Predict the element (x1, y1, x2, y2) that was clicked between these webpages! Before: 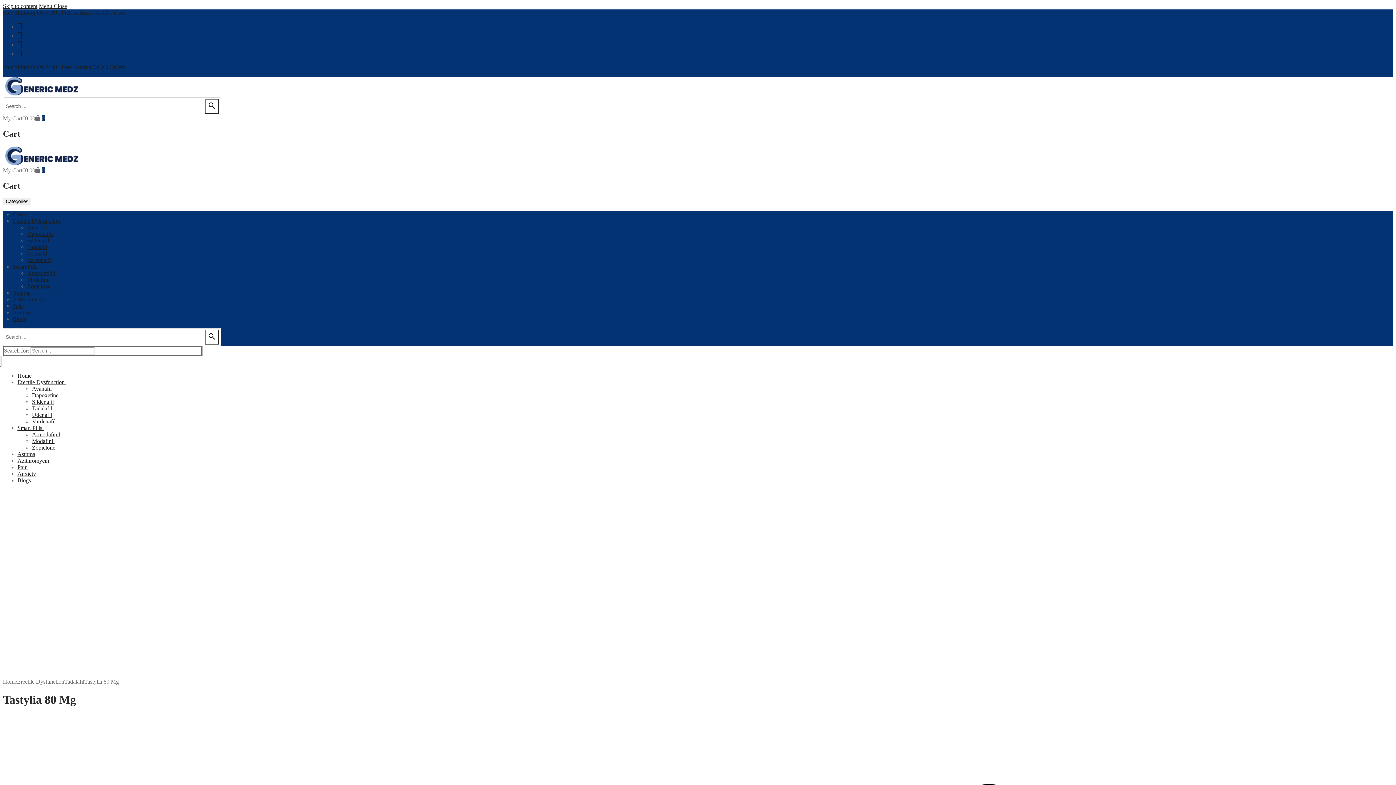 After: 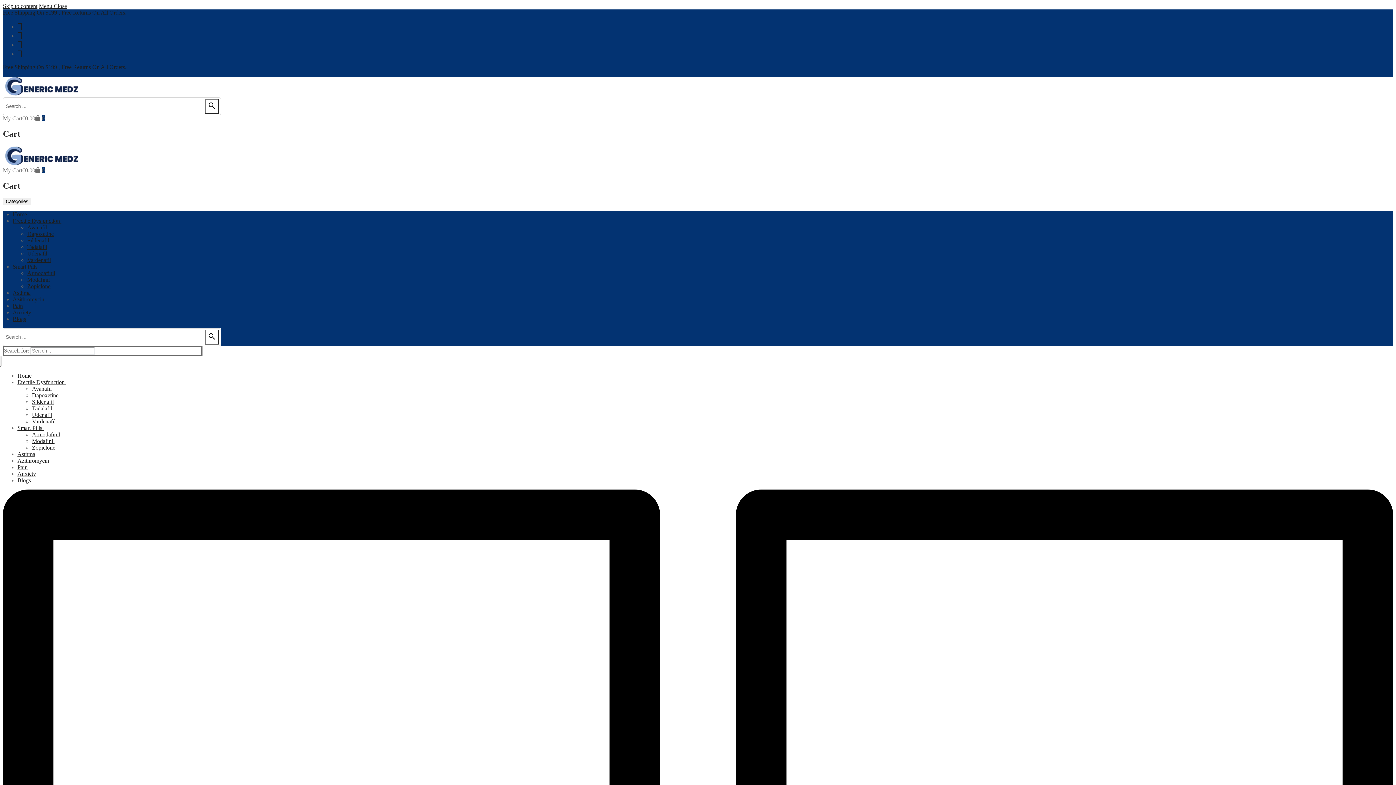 Action: label: Vardenafil bbox: (27, 257, 50, 263)